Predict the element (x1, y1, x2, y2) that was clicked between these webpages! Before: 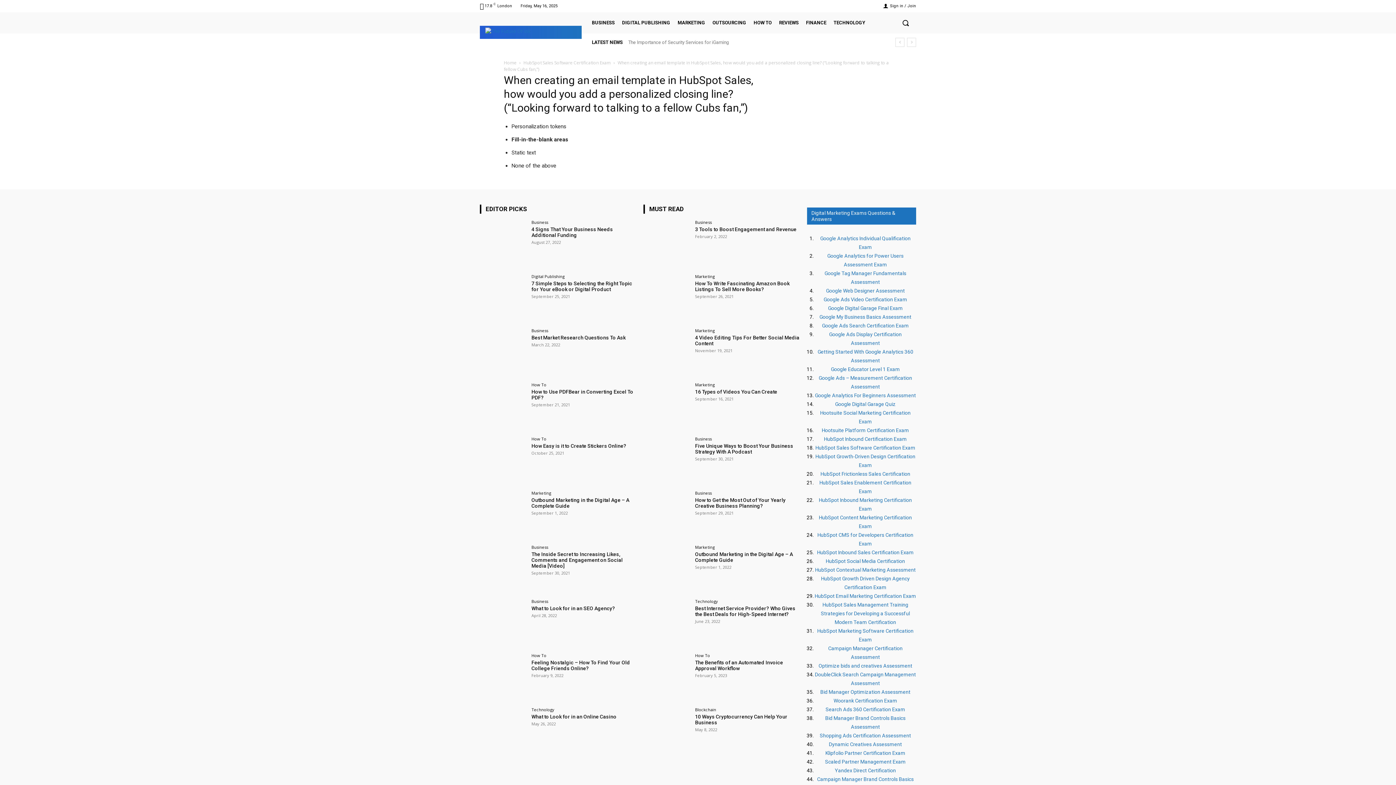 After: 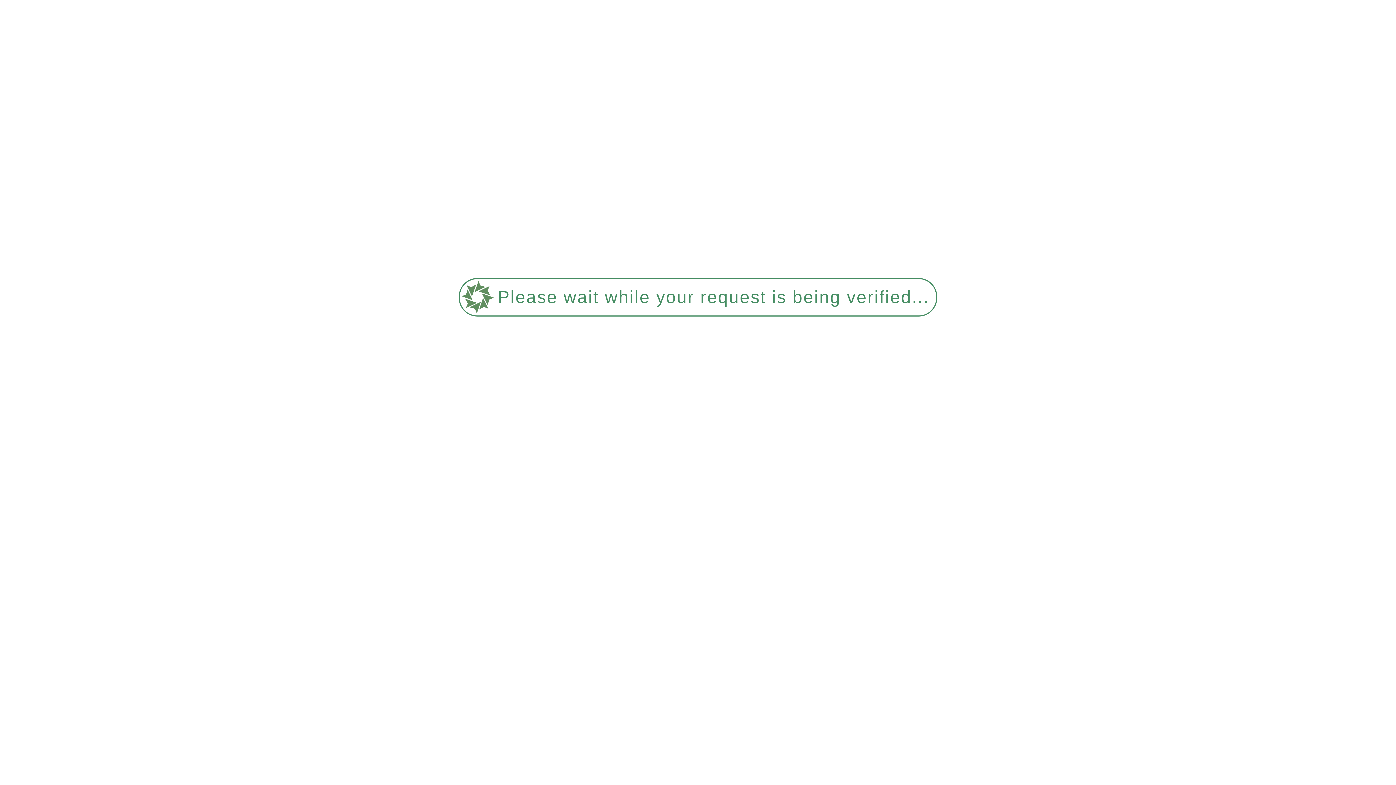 Action: bbox: (531, 714, 616, 720) label: What to Look for in an Online Casino